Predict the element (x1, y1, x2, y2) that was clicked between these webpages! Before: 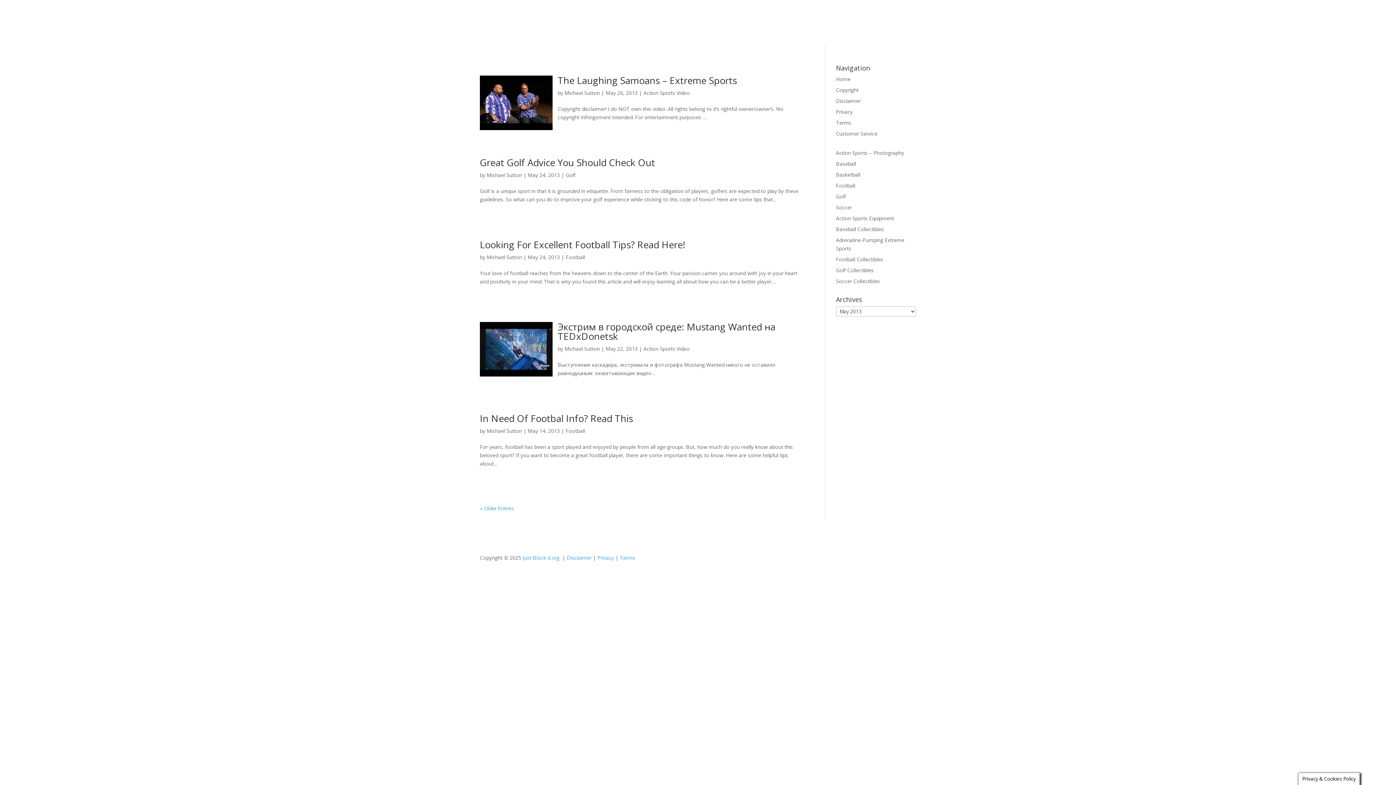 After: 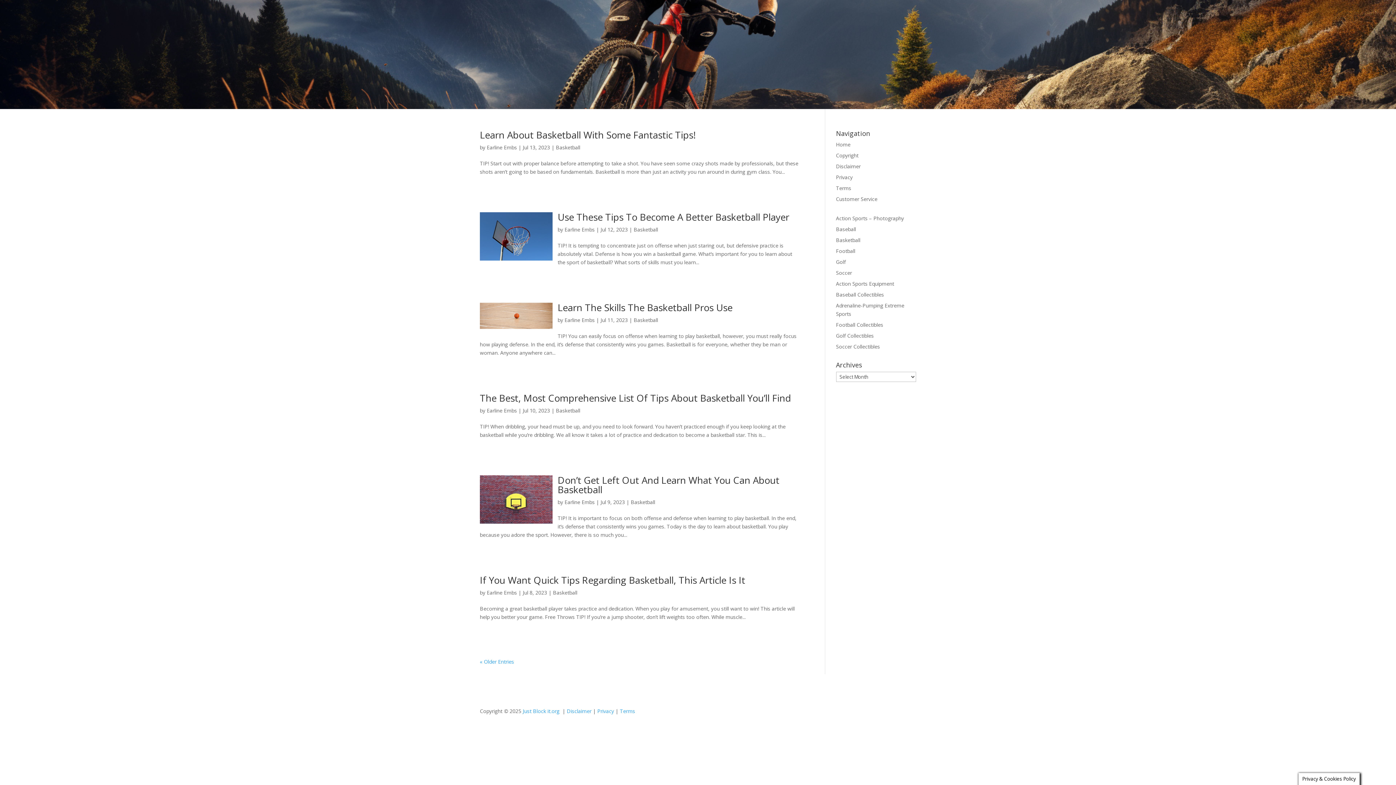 Action: label: Basketball bbox: (836, 171, 860, 178)